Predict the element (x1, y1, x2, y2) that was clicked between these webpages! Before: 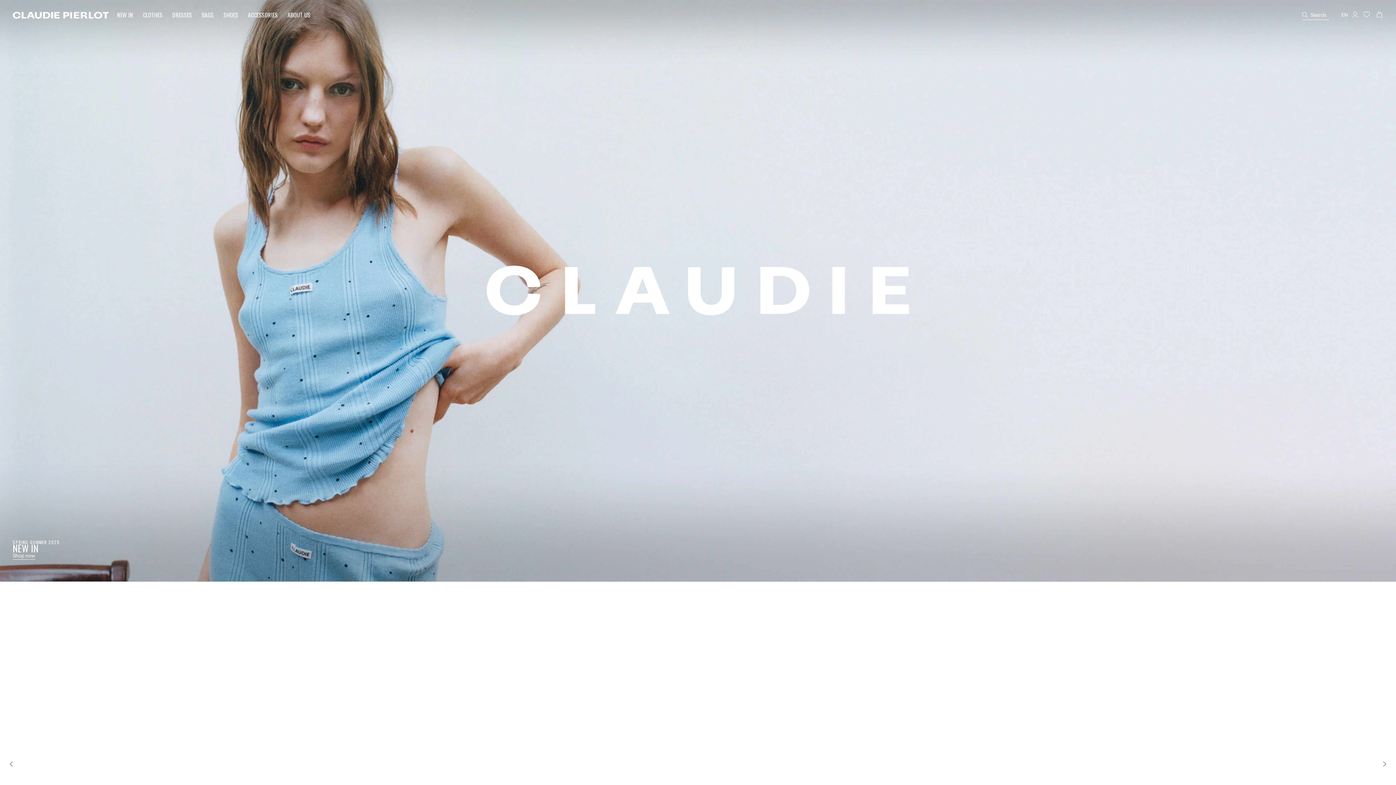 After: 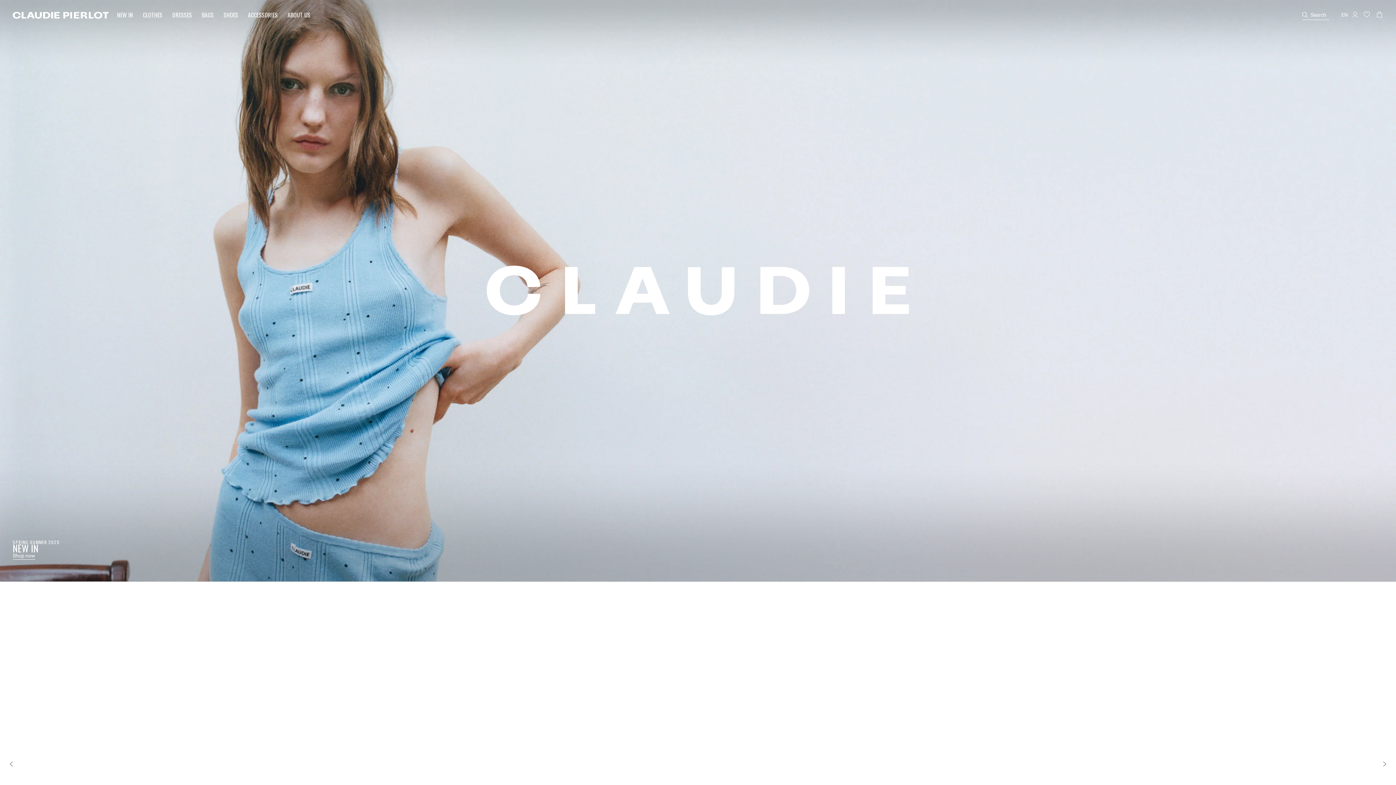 Action: bbox: (1376, 756, 1392, 772) label: Next